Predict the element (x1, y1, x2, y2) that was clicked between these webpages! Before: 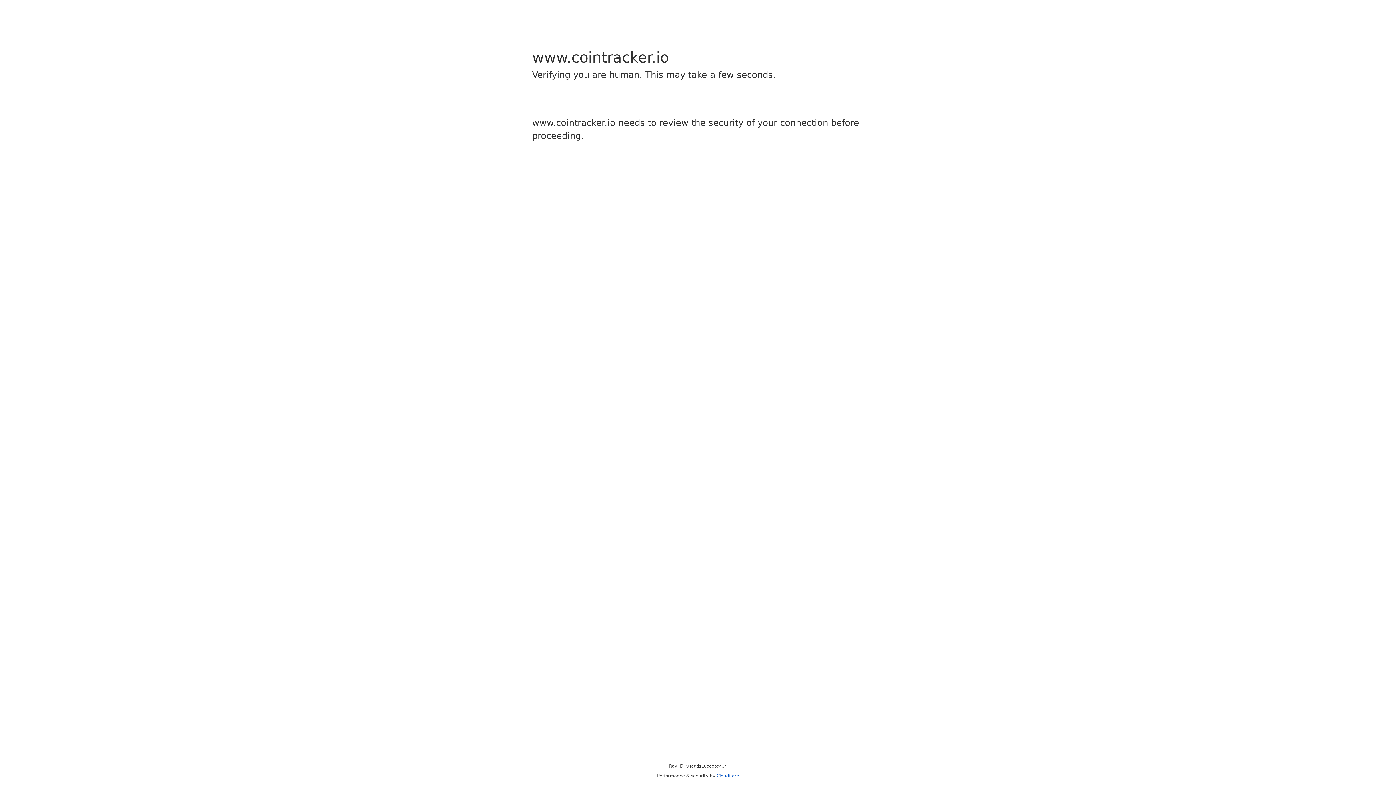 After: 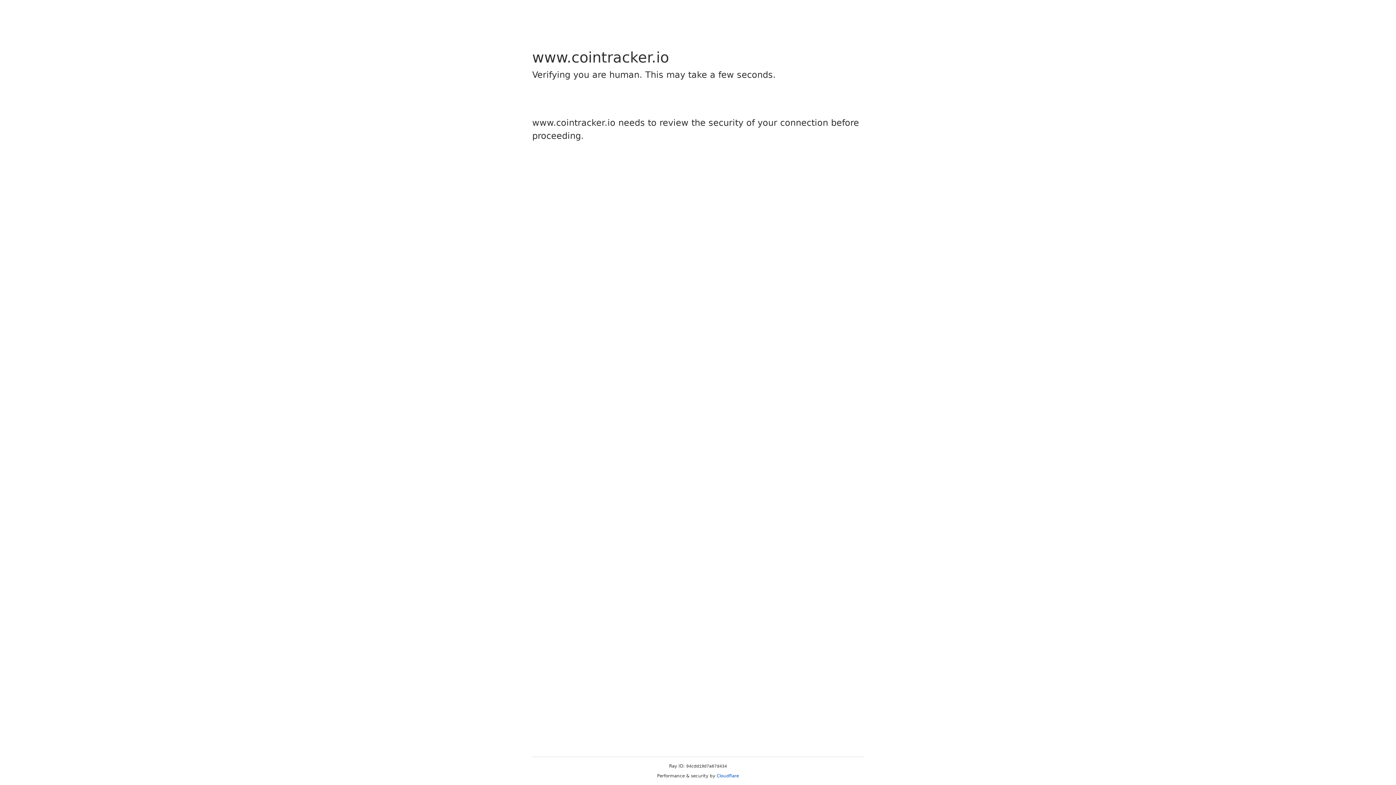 Action: label: Cloudflare bbox: (716, 773, 739, 778)